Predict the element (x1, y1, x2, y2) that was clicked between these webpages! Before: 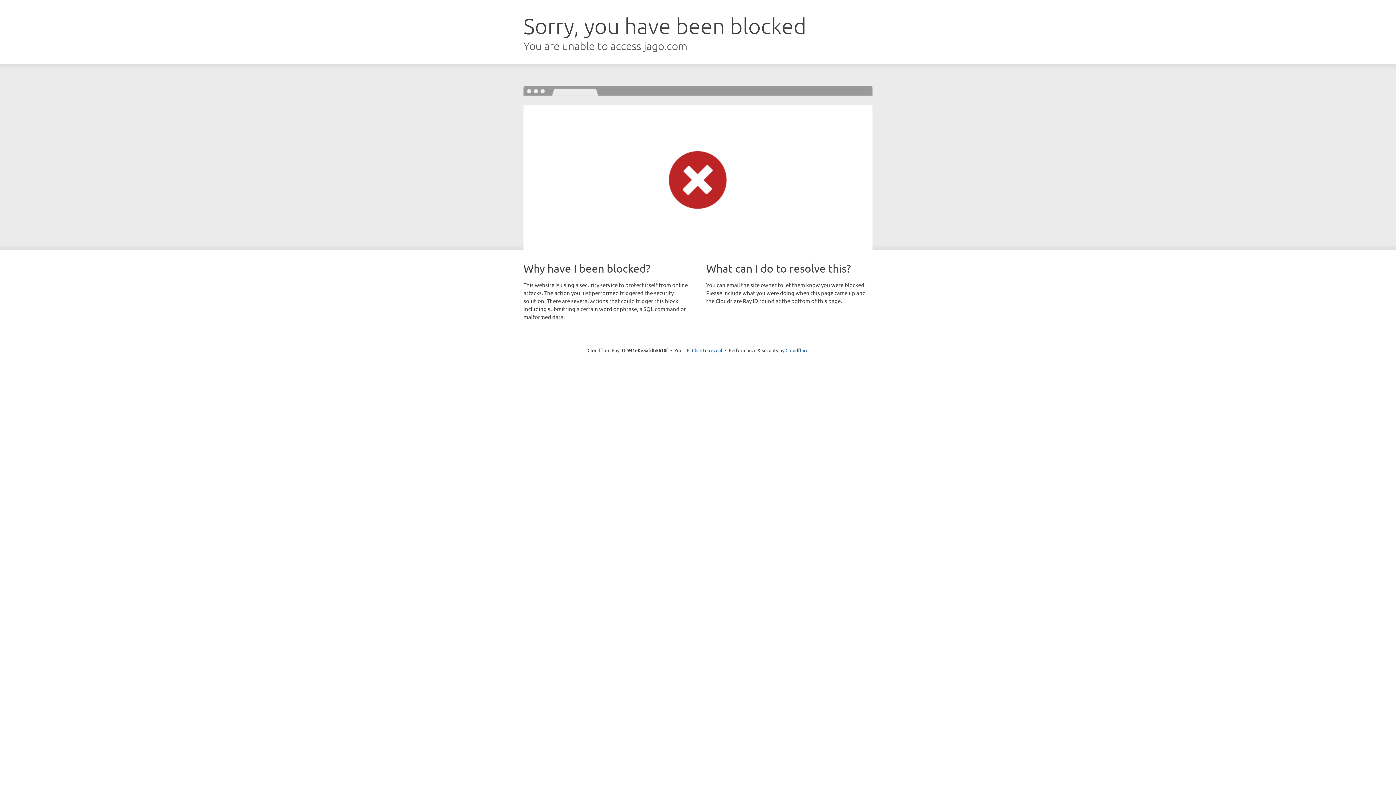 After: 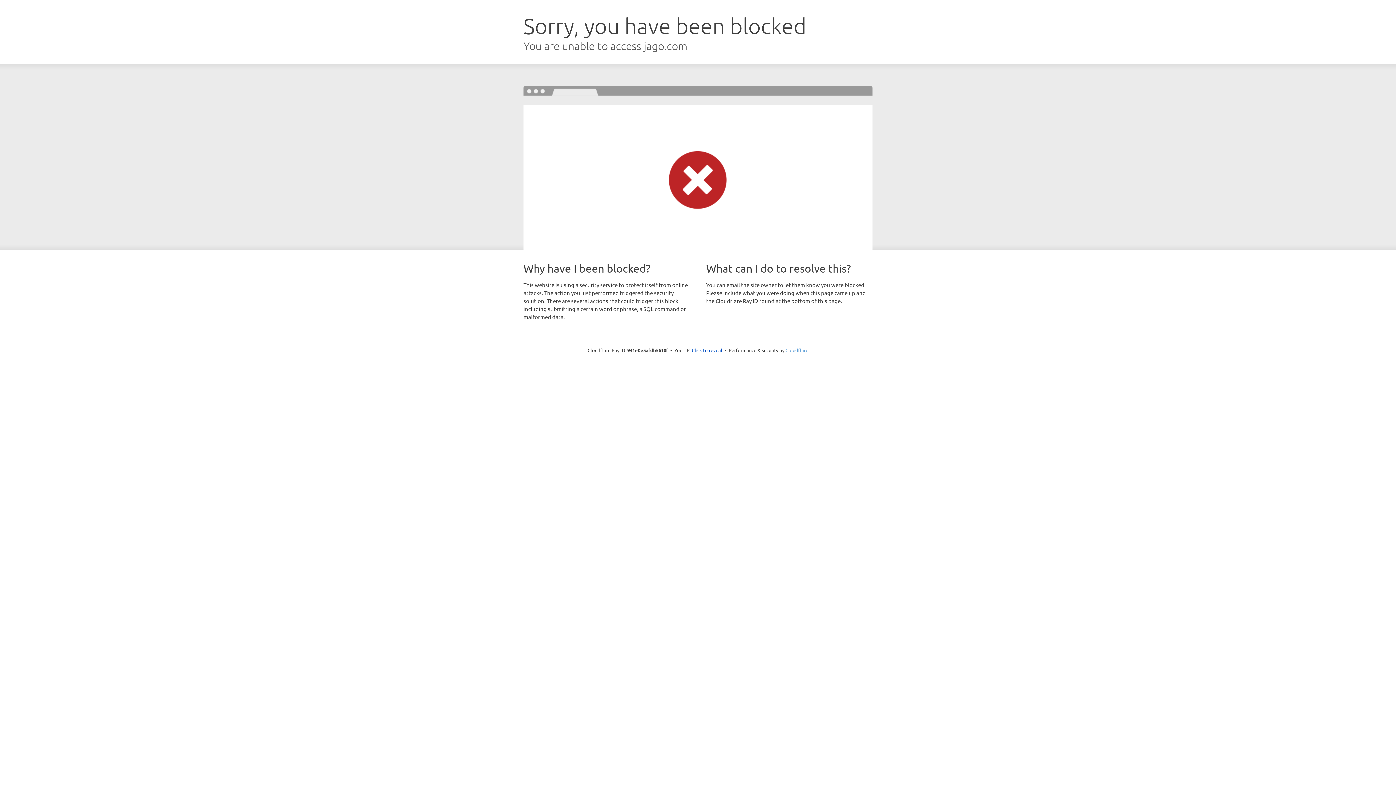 Action: bbox: (785, 347, 808, 353) label: Cloudflare